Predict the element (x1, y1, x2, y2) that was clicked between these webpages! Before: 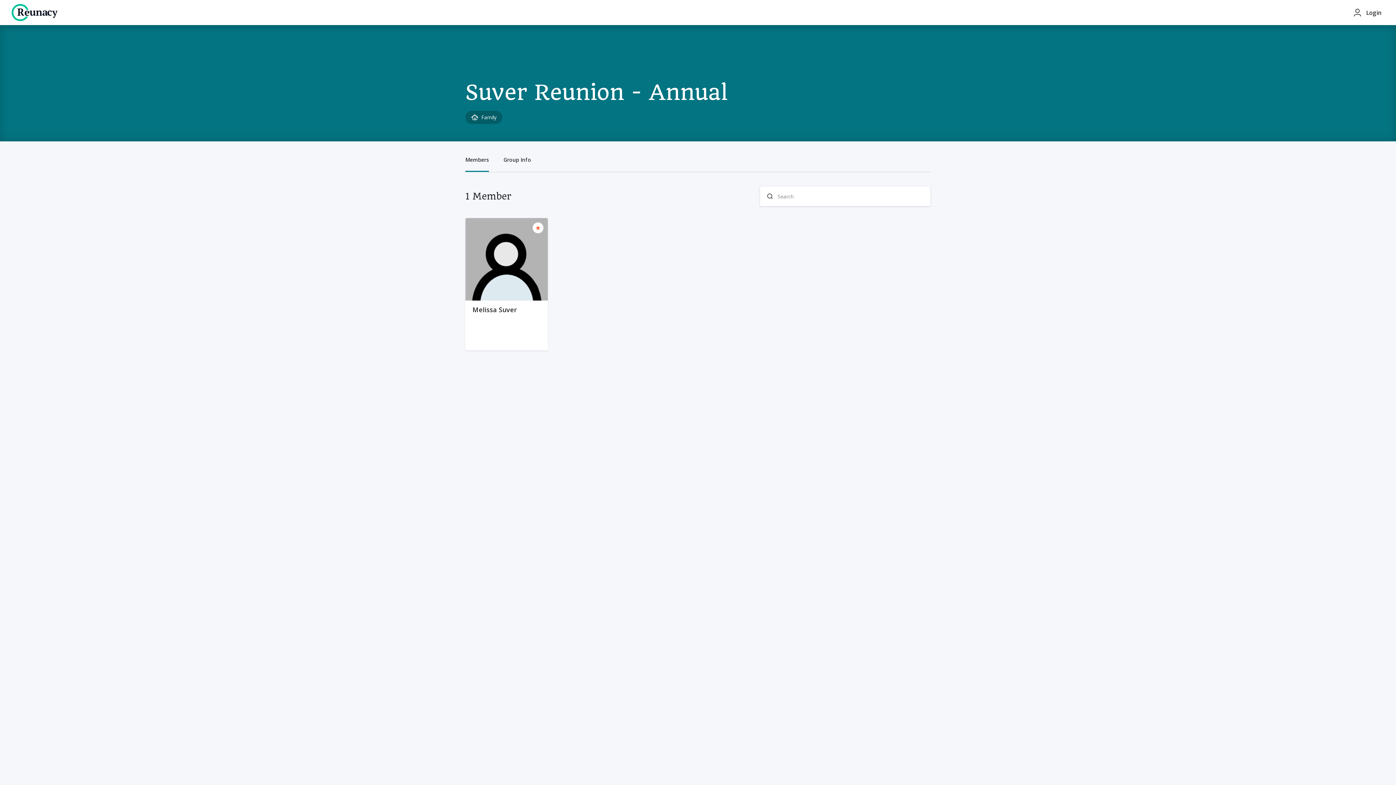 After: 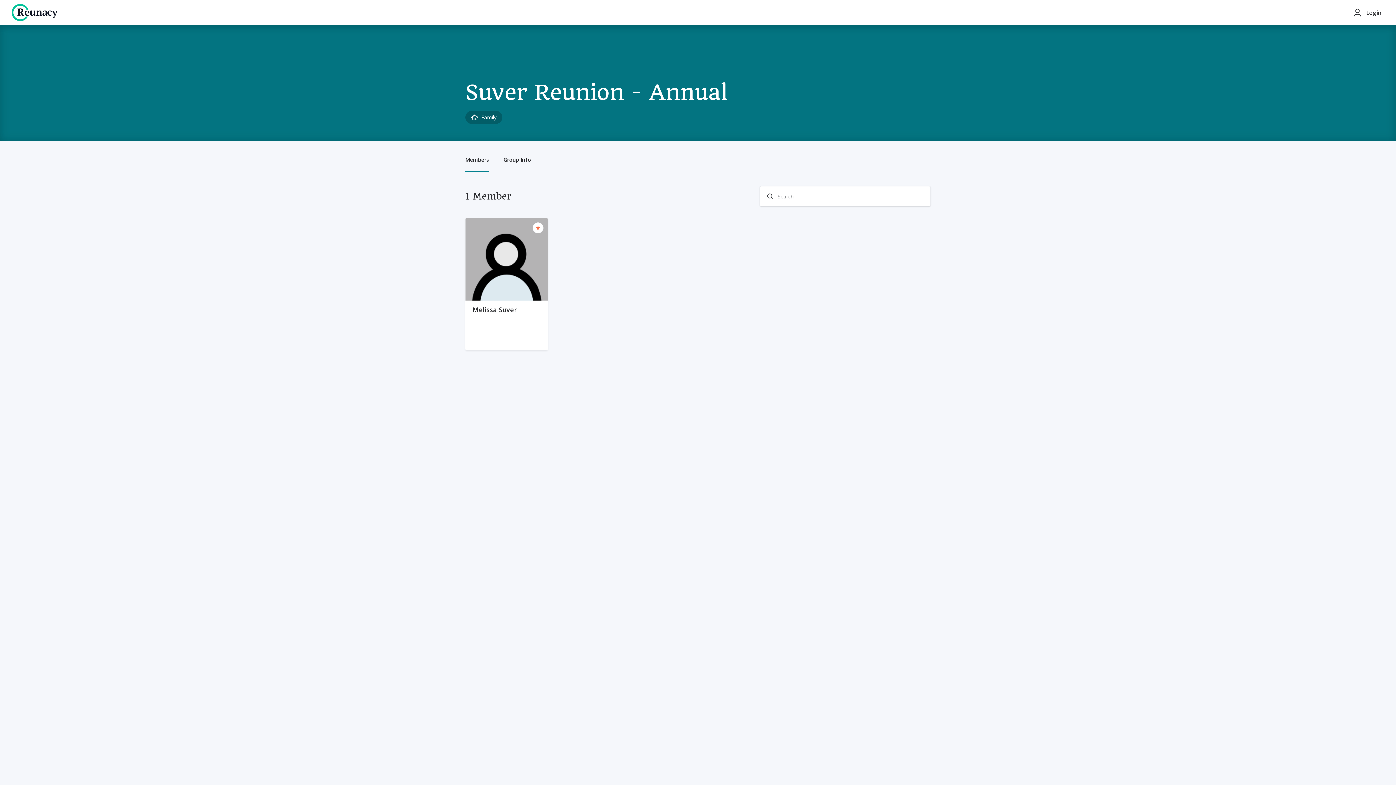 Action: bbox: (465, 154, 489, 172) label: Members